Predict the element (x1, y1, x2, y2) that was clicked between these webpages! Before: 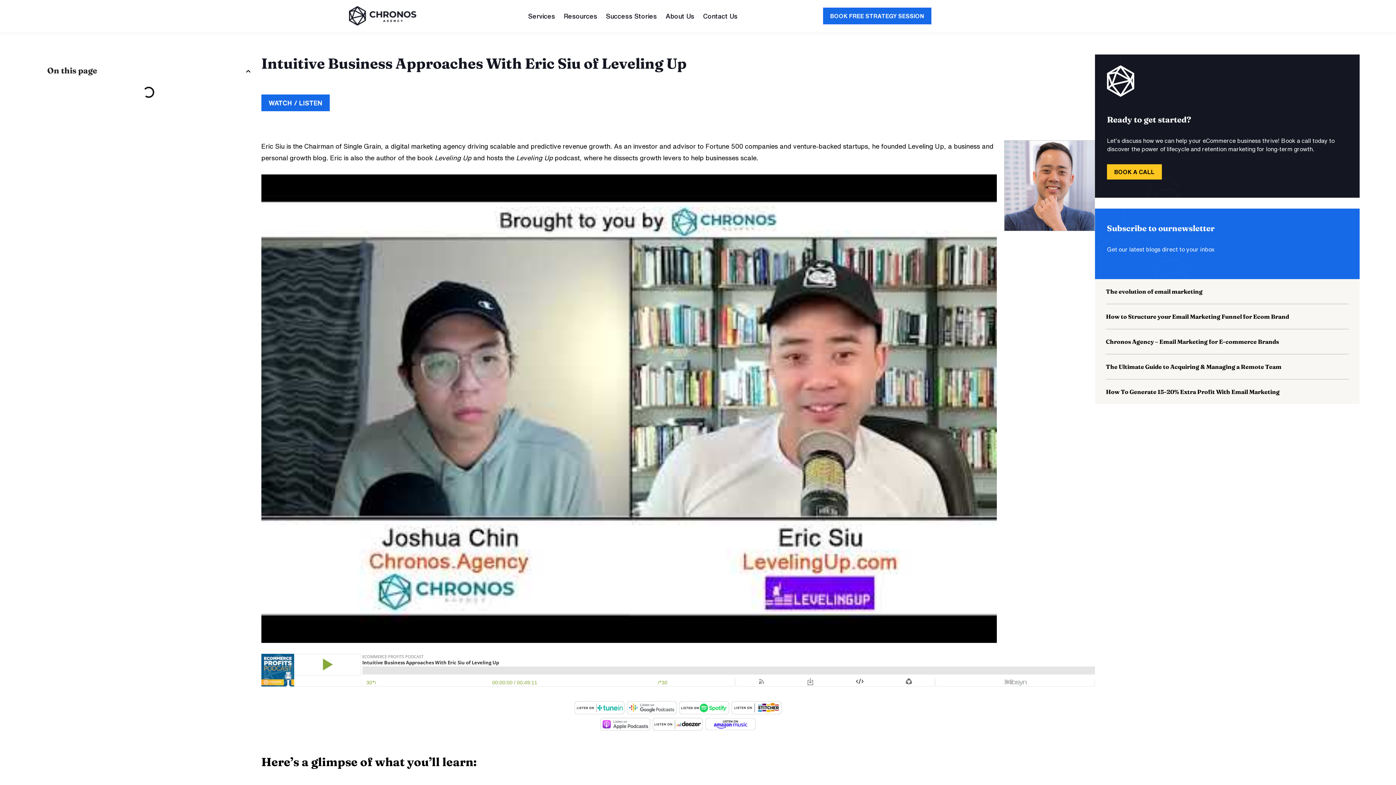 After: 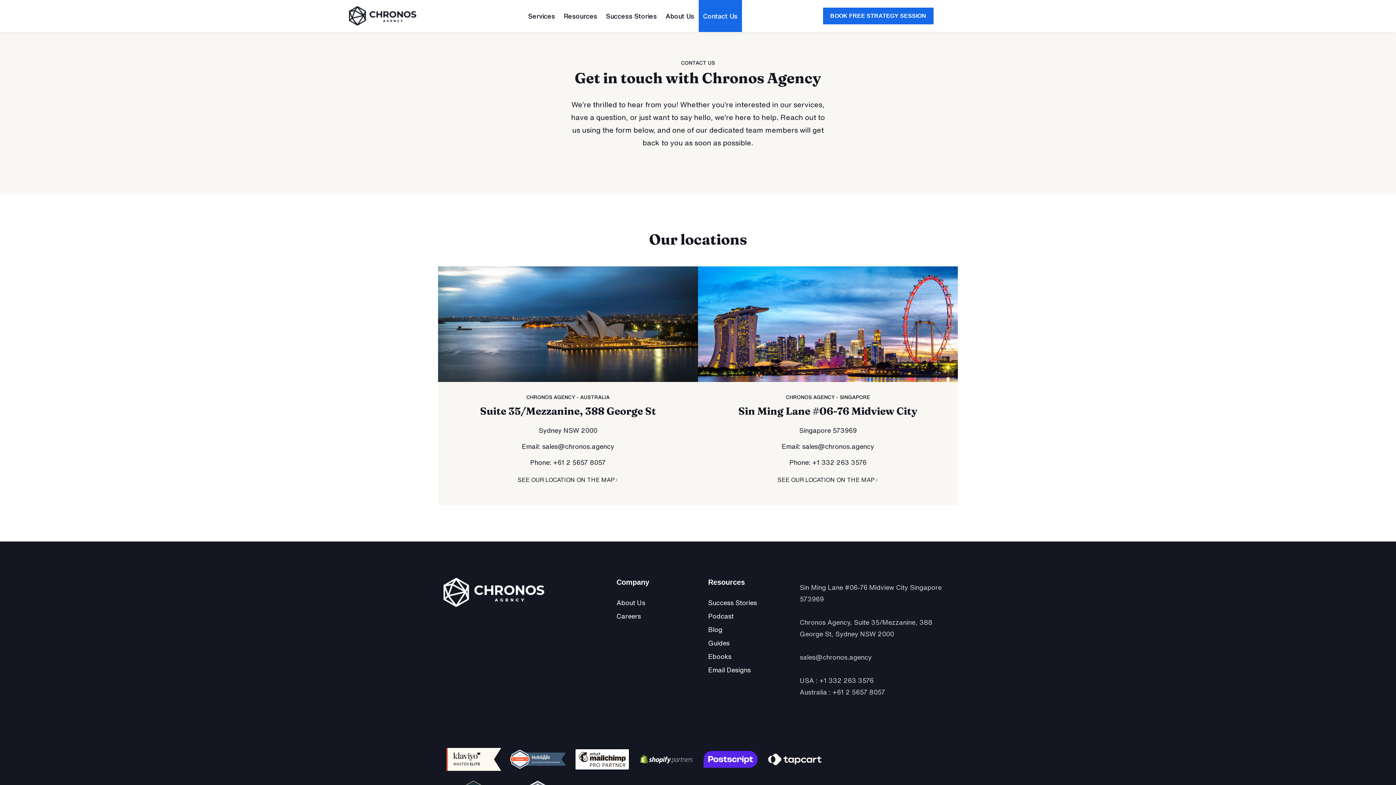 Action: label: Contact Us bbox: (698, 0, 742, 32)